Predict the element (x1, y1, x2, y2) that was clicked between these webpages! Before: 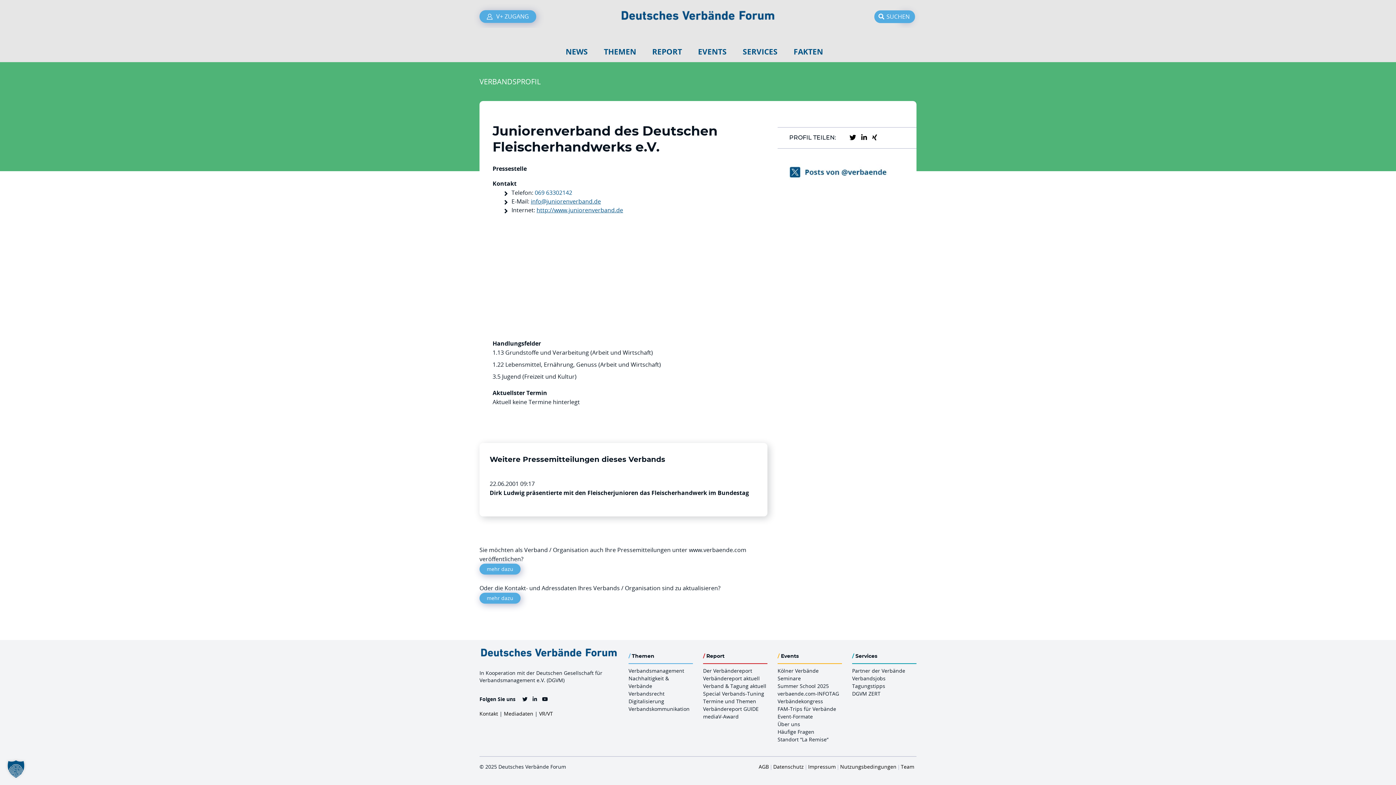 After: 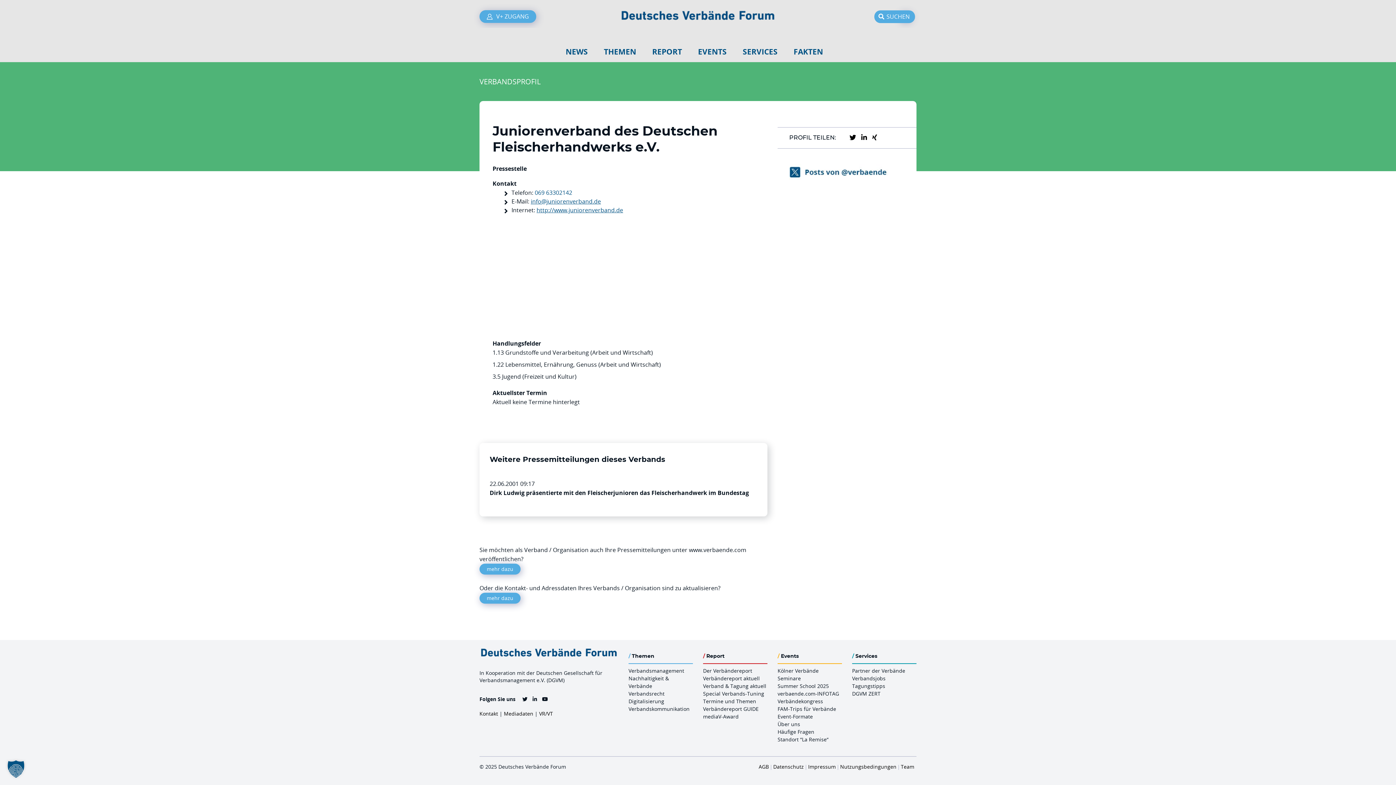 Action: bbox: (777, 222, 904, 230)